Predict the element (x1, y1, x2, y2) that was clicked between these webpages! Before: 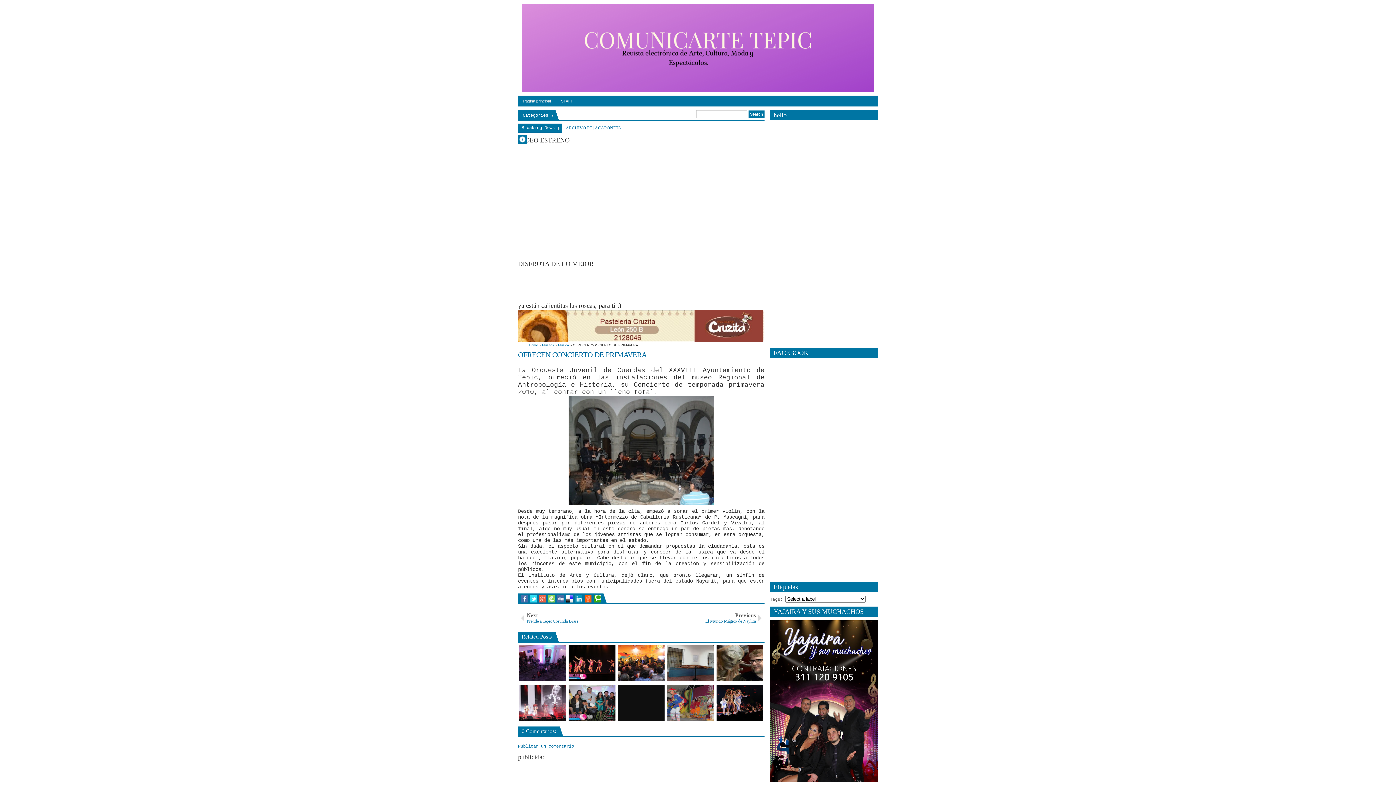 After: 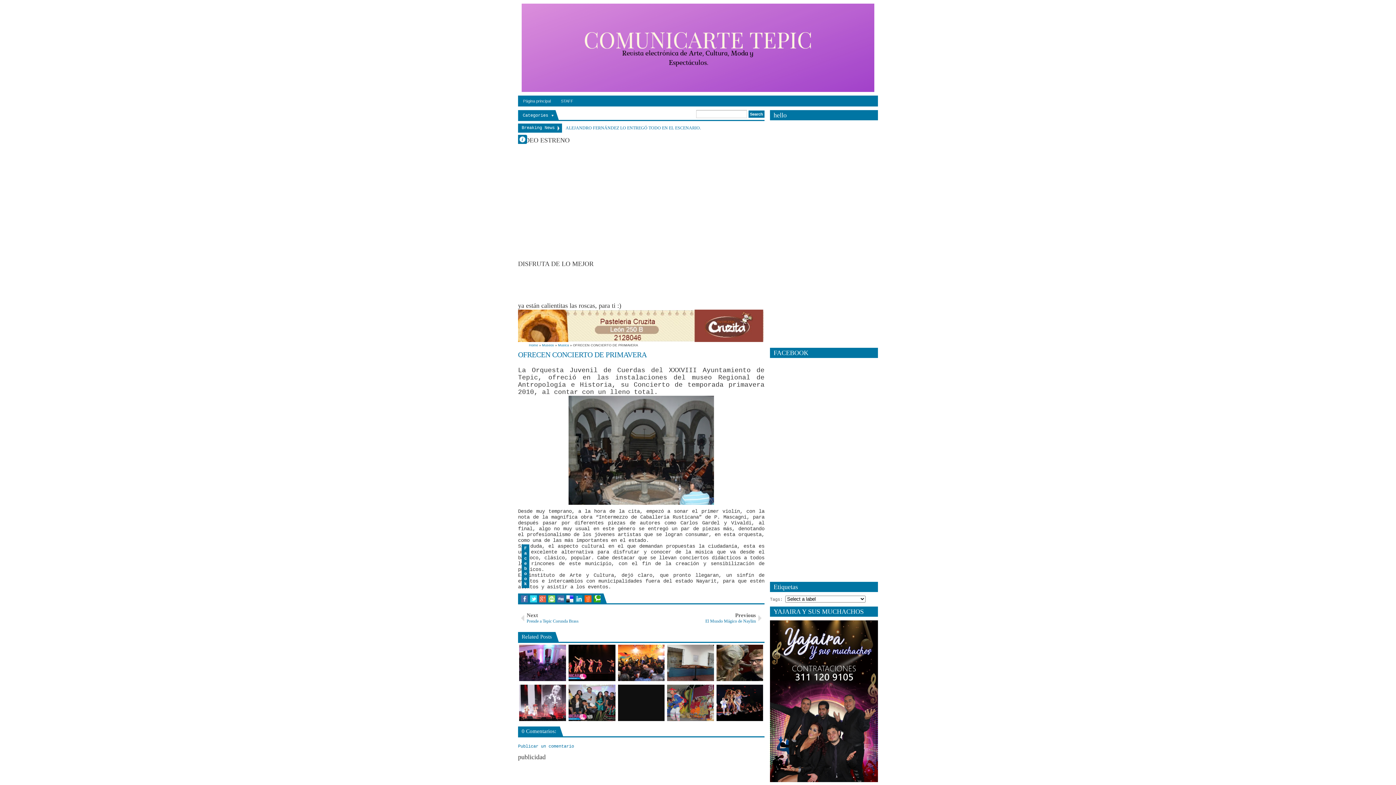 Action: bbox: (521, 595, 528, 603)